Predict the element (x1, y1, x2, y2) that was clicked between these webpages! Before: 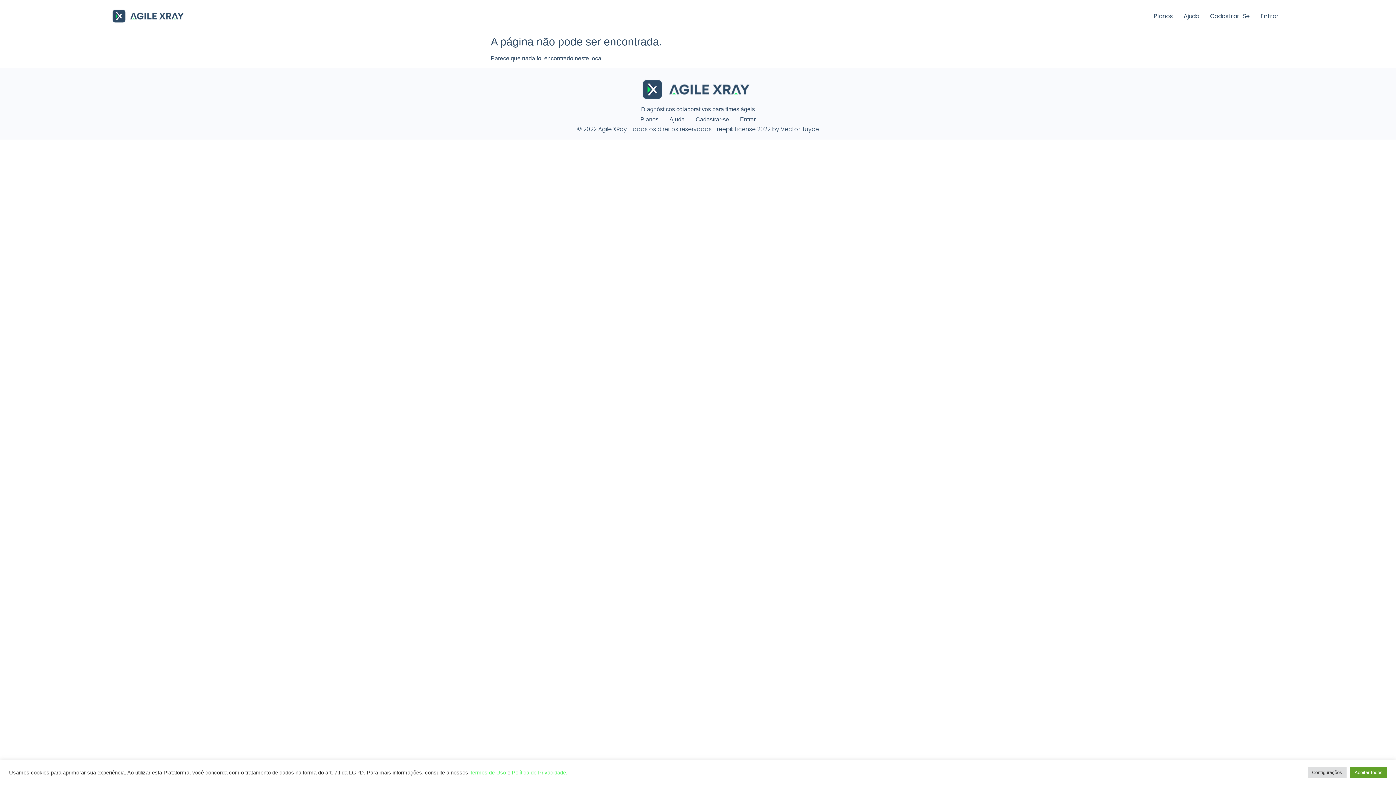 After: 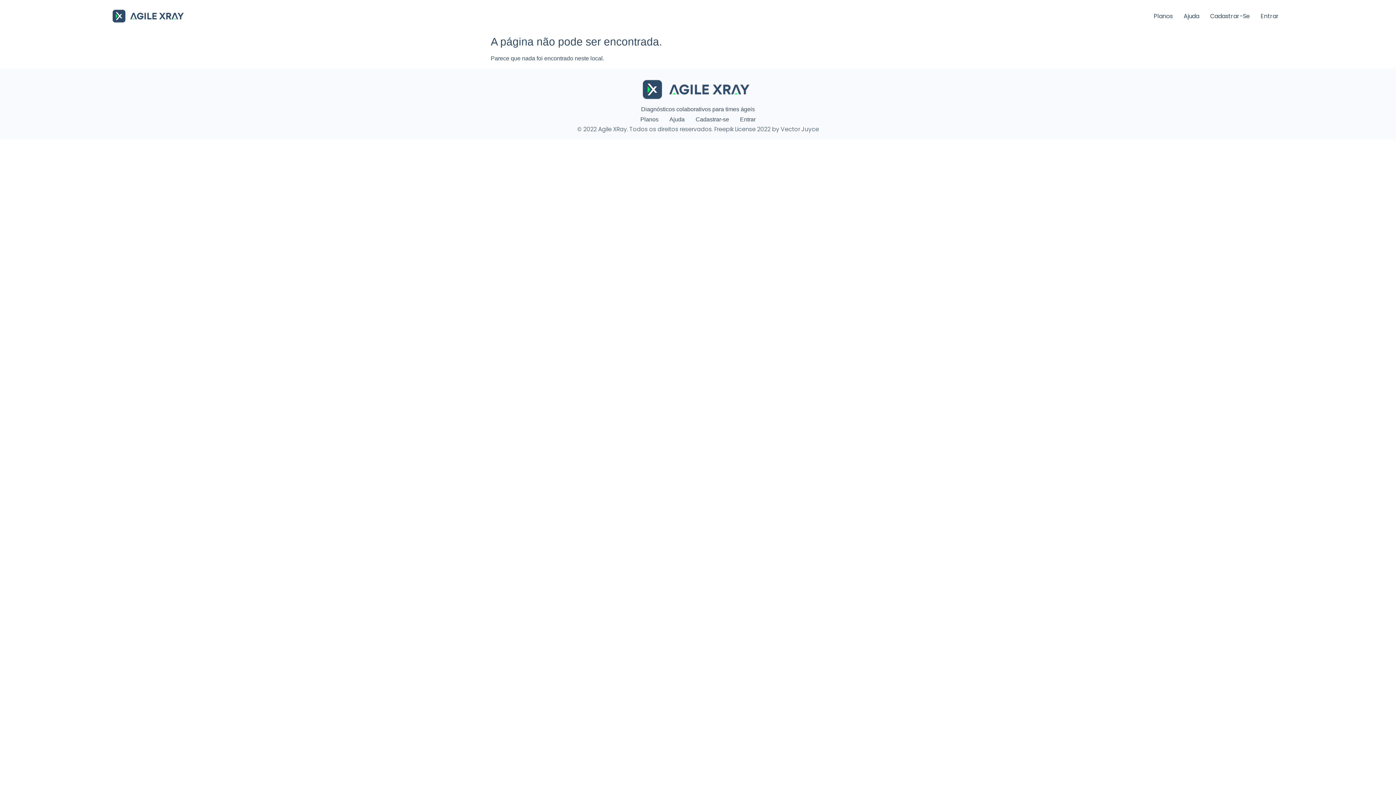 Action: bbox: (1350, 767, 1387, 778) label: Aceitar todos